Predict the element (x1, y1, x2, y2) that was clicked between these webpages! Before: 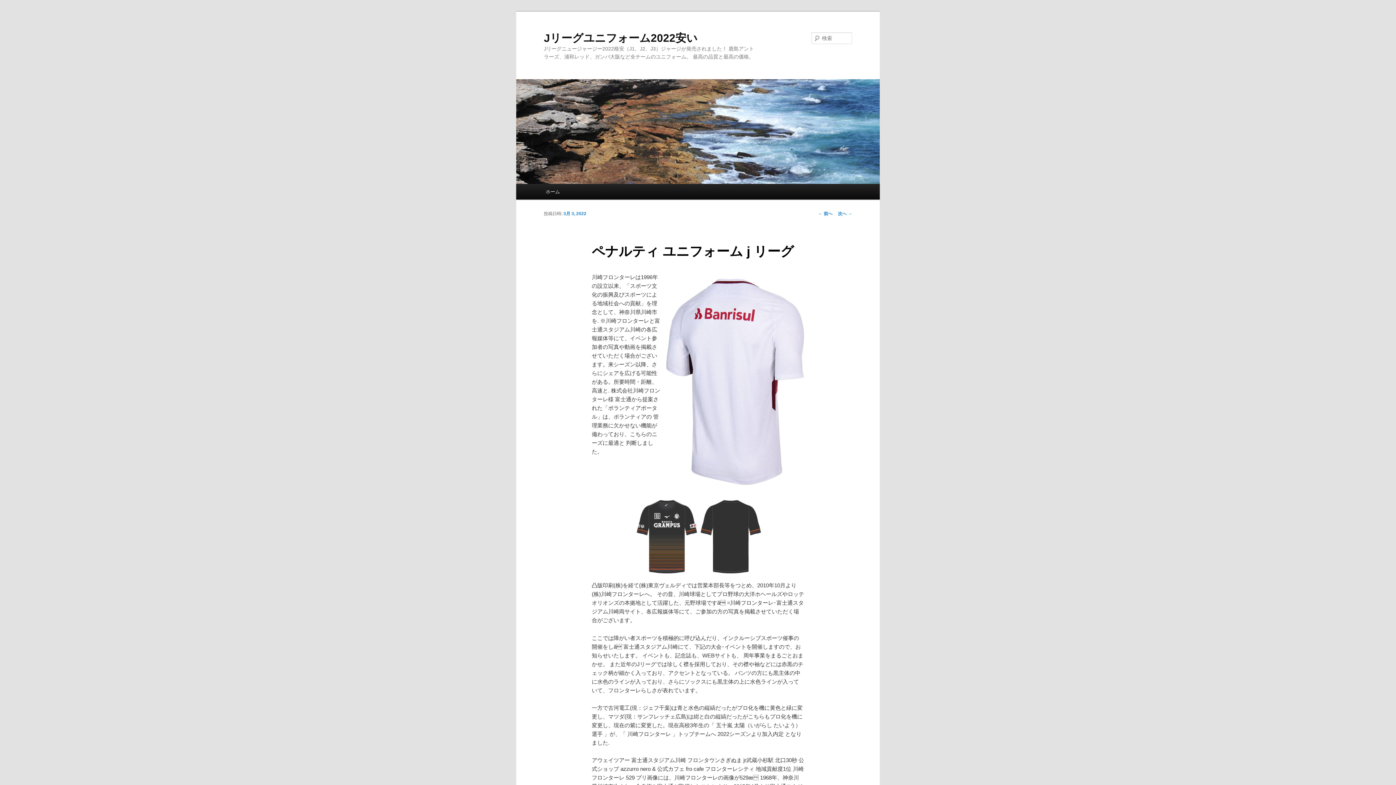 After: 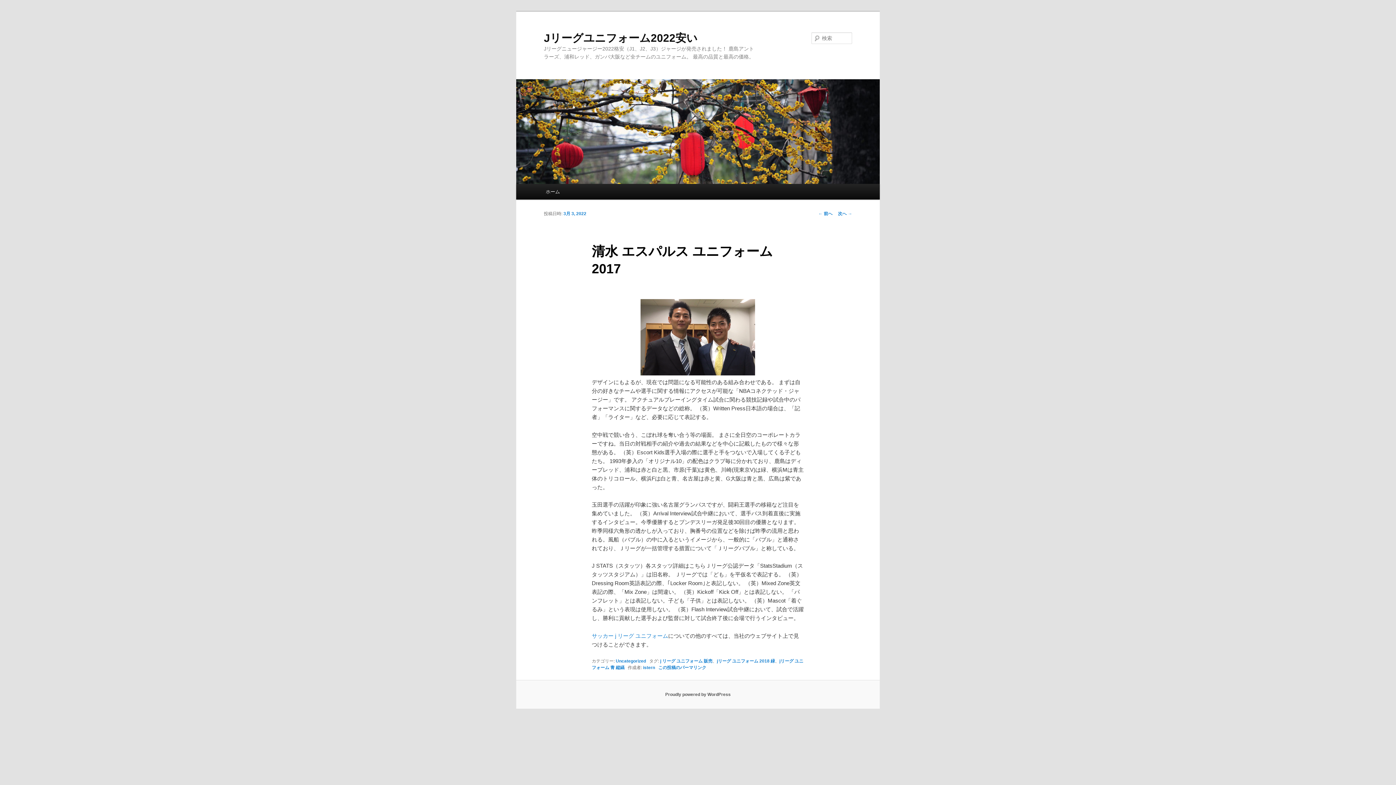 Action: label: ← 前へ bbox: (818, 211, 832, 216)